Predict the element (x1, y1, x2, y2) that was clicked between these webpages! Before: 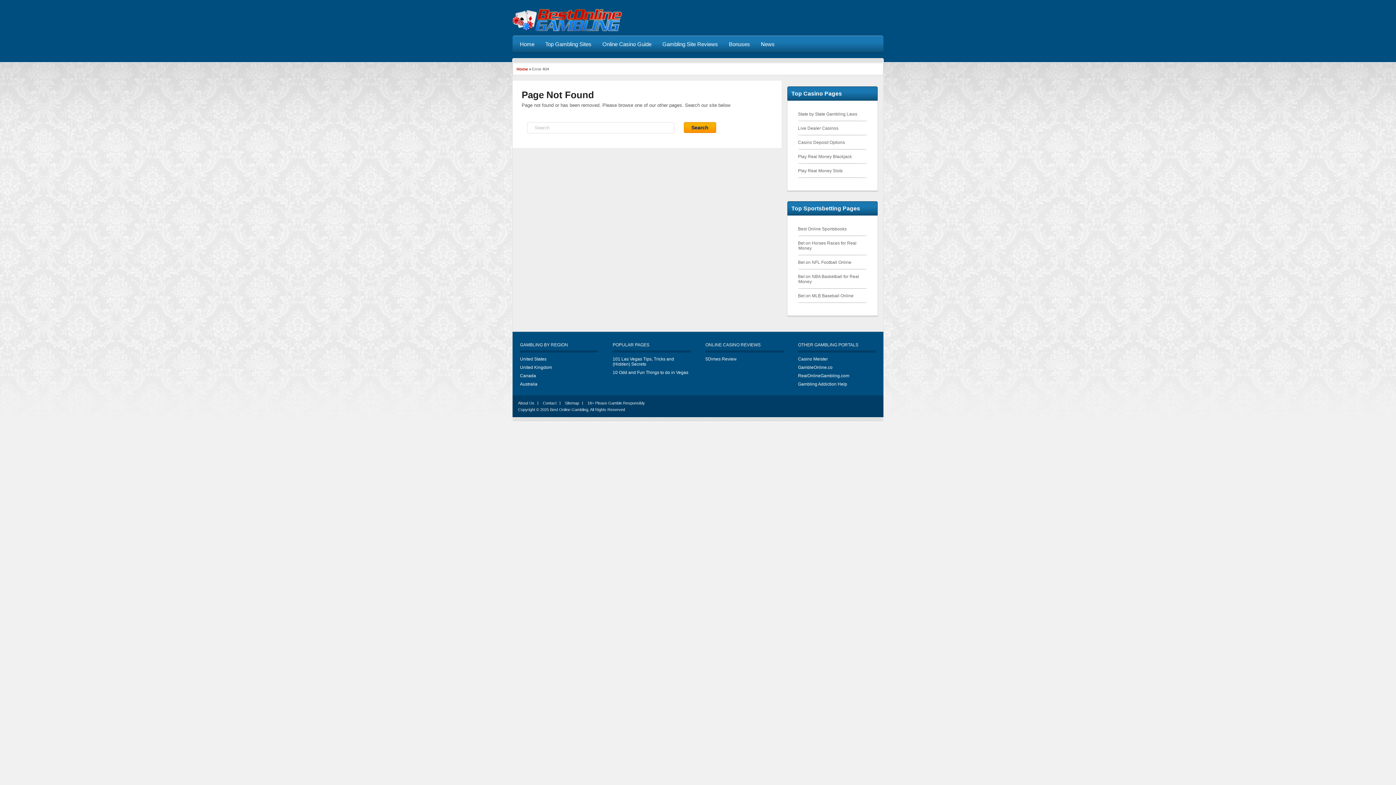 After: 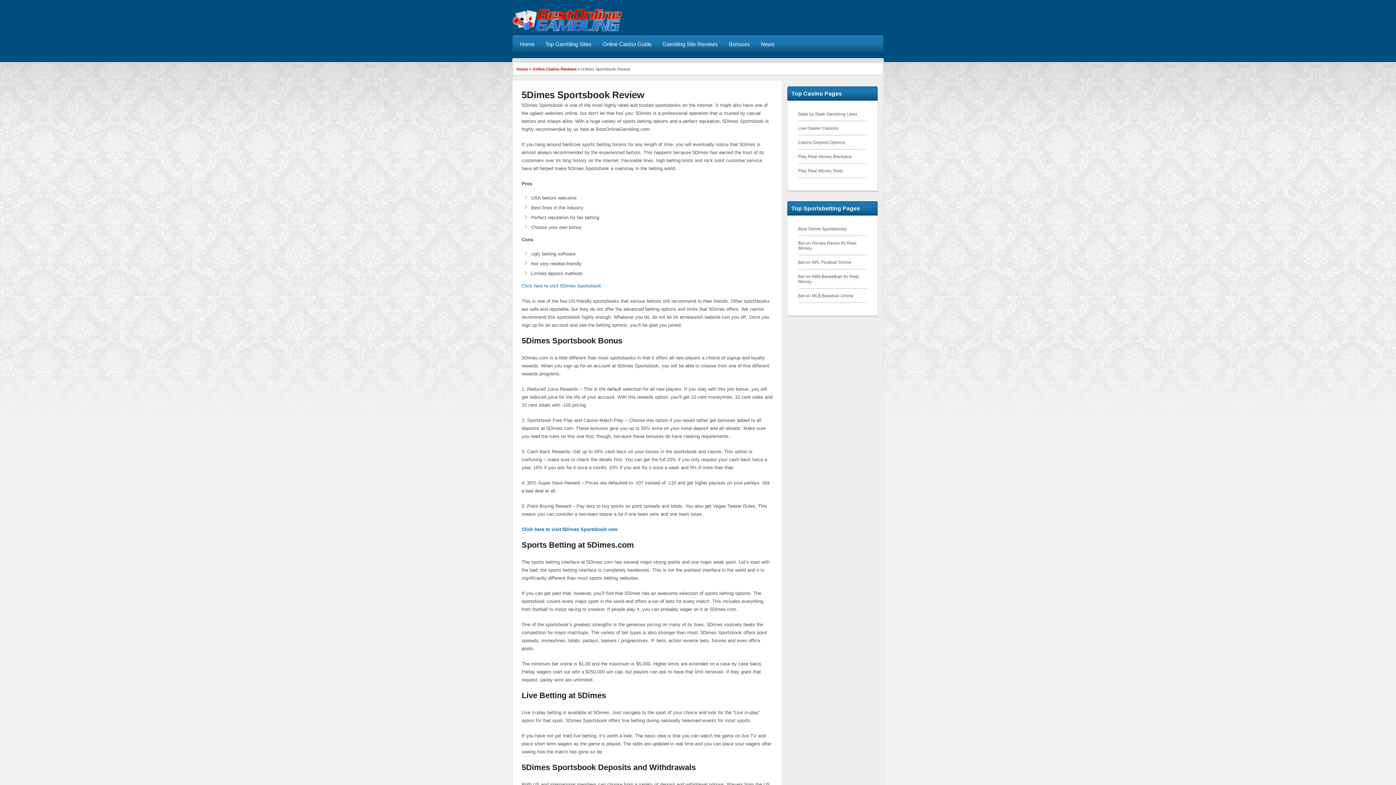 Action: bbox: (705, 356, 736, 361) label: 5Dimes Review